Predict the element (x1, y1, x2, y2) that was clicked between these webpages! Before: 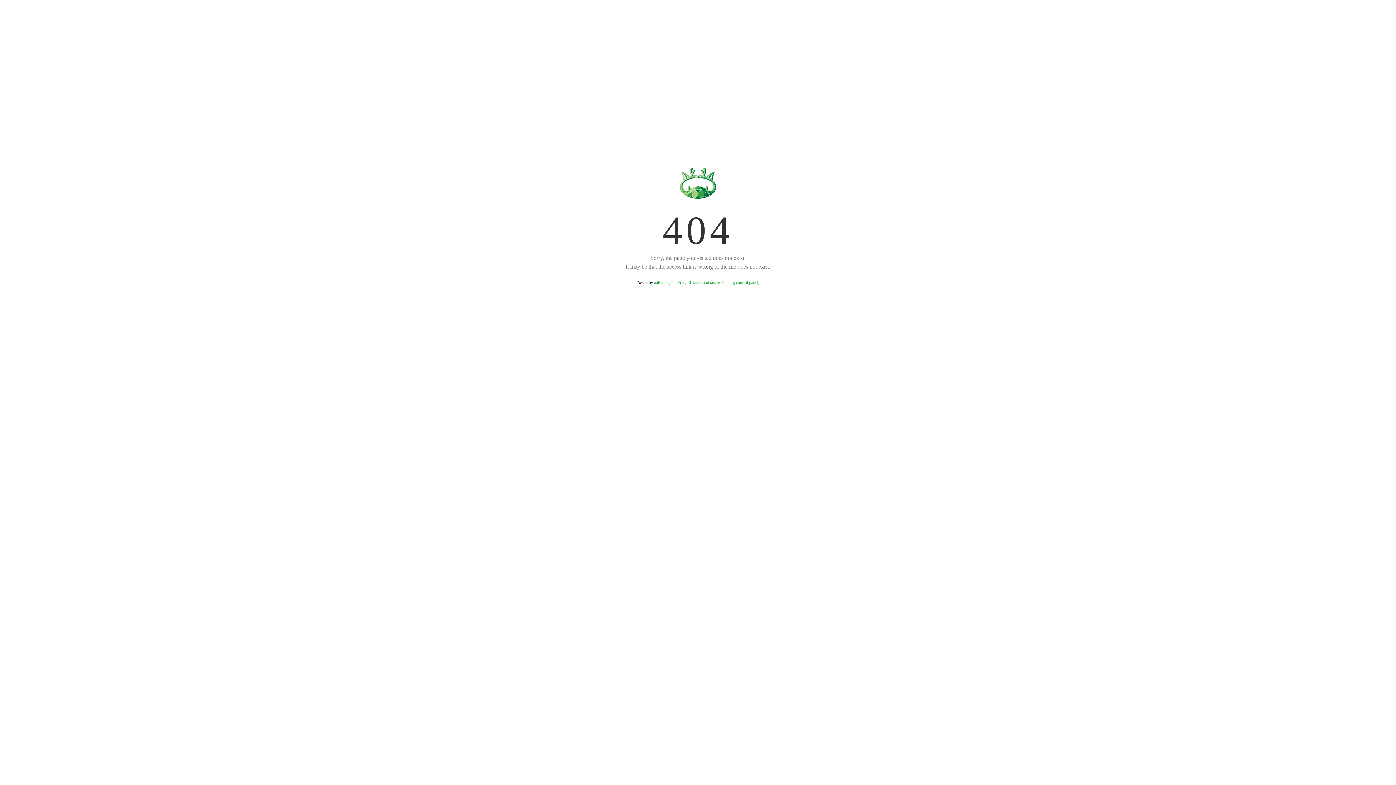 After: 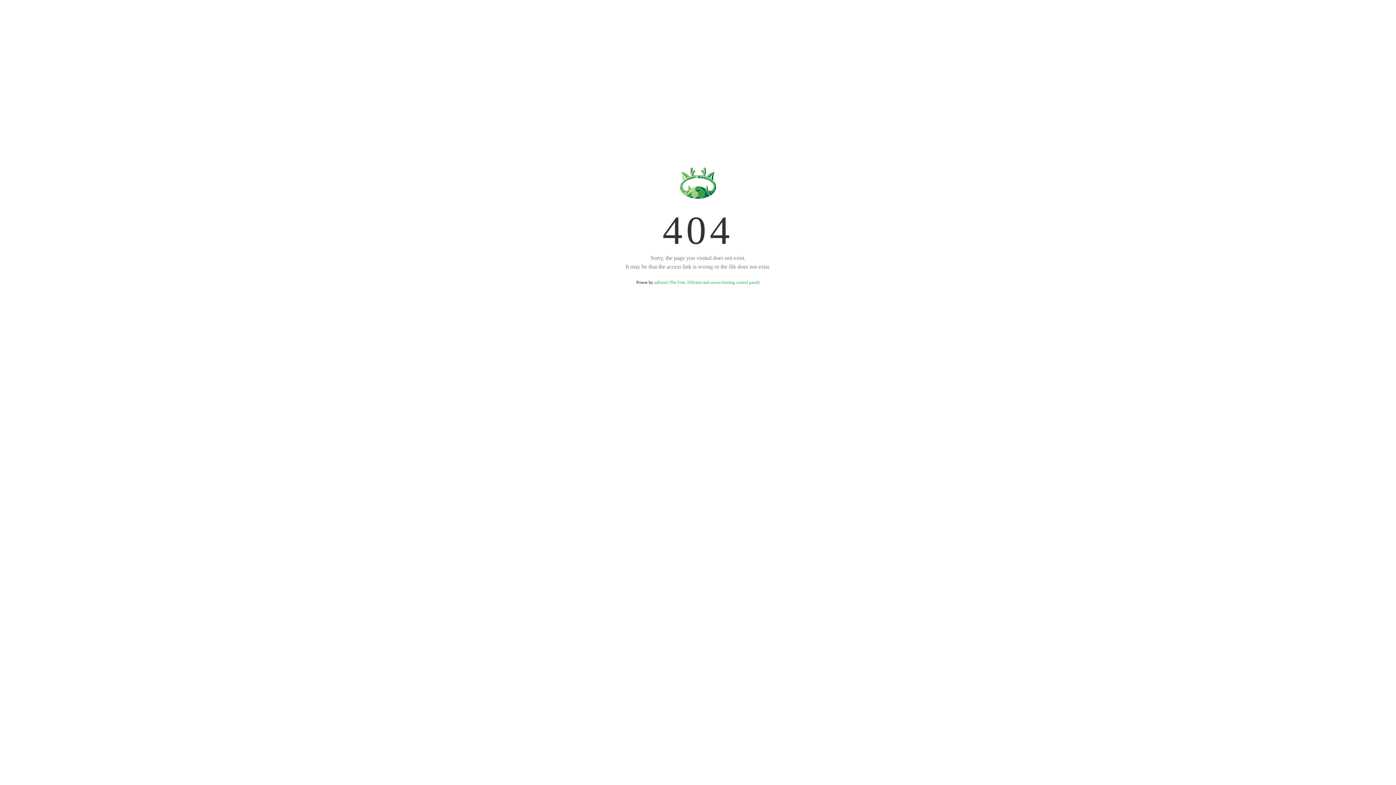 Action: label: aaPanel (The Free, Efficient and secure hosting control panel) bbox: (654, 280, 759, 285)